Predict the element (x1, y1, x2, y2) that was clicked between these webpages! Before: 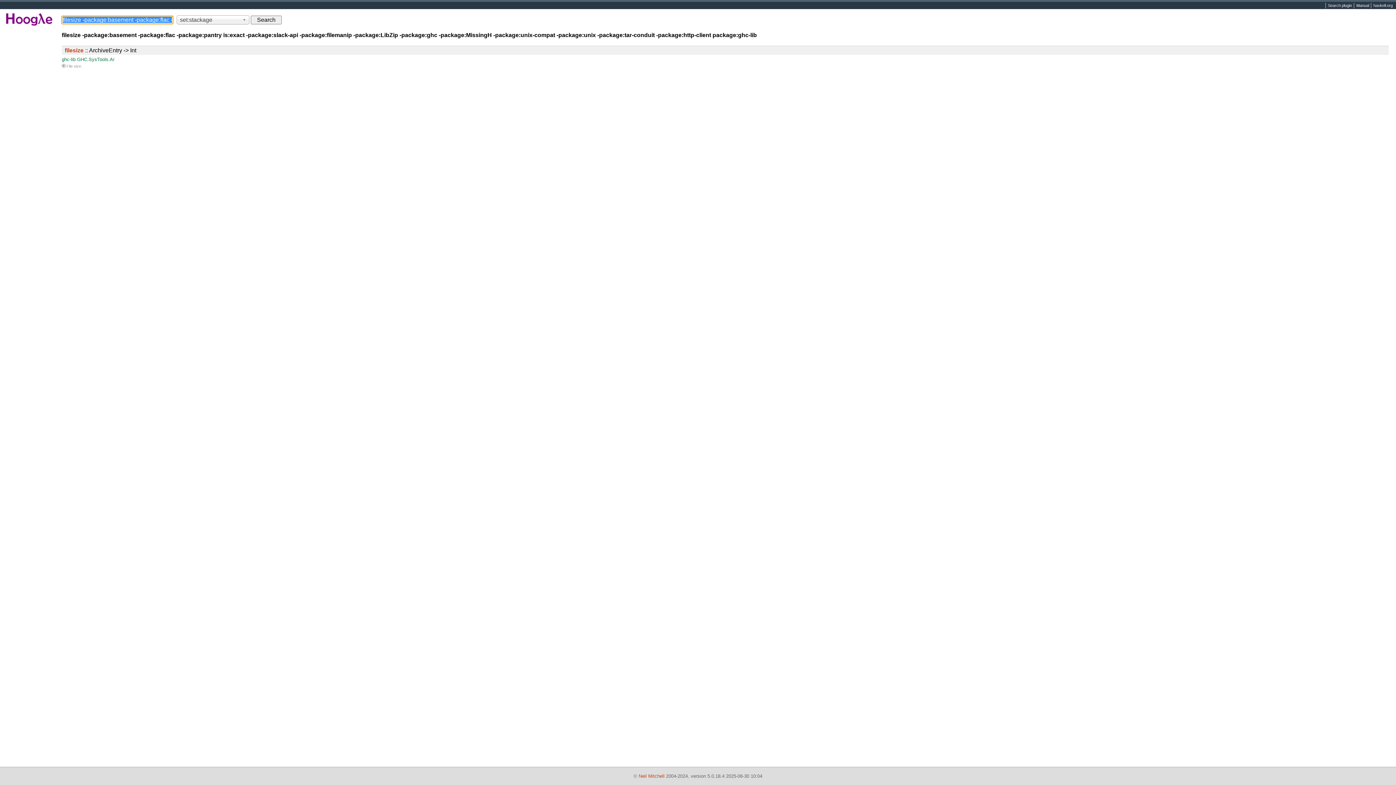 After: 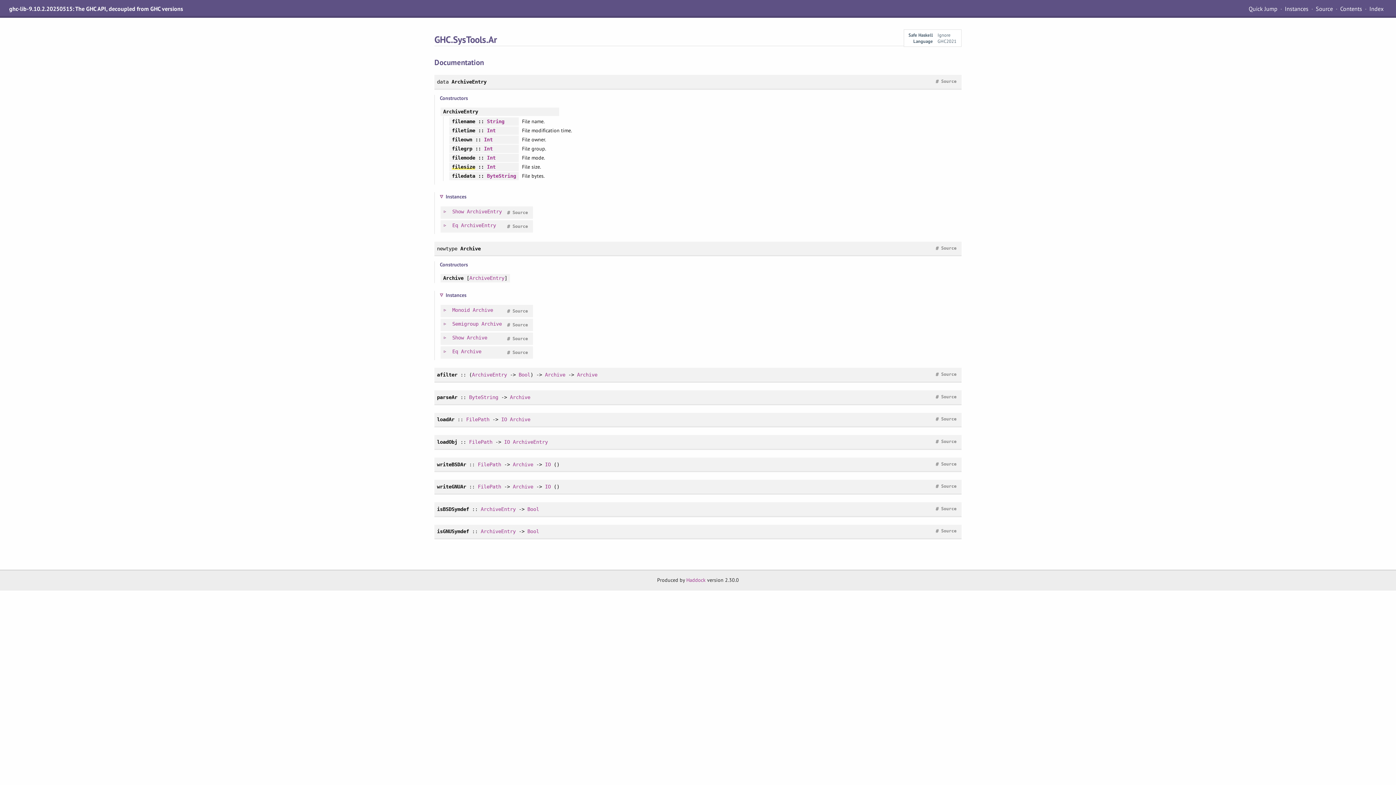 Action: label: filesize :: ArchiveEntry -> Int bbox: (64, 47, 136, 53)